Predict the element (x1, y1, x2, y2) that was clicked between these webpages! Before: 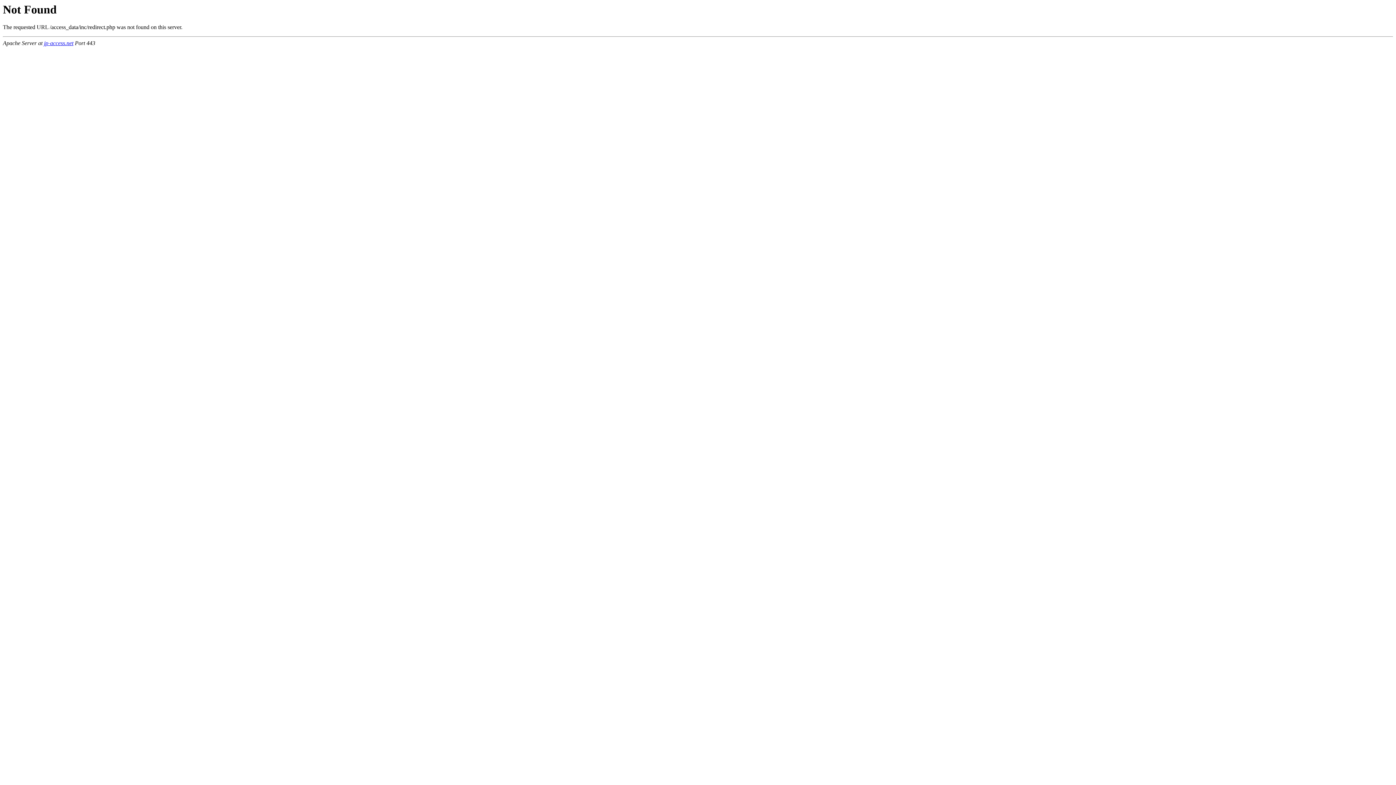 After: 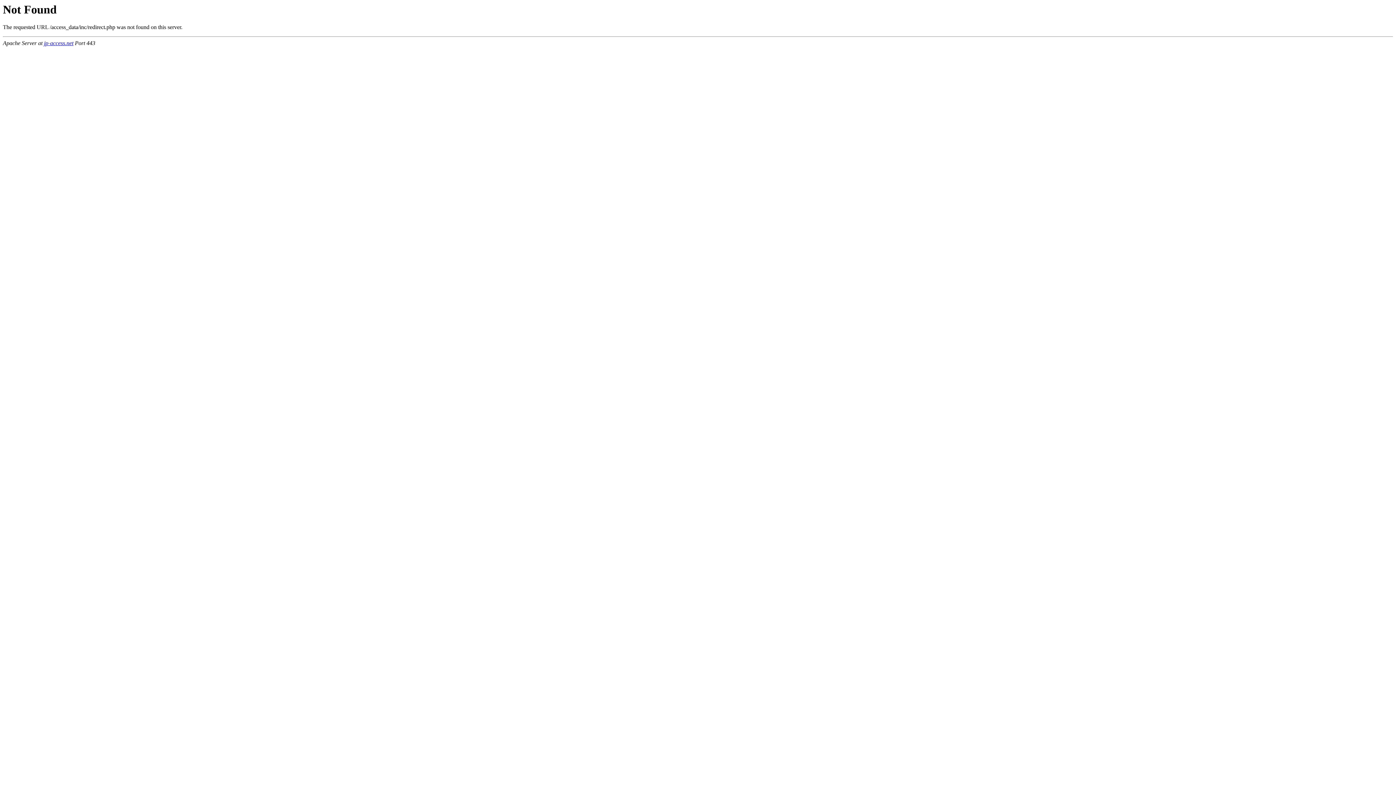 Action: bbox: (44, 40, 73, 46) label: jp-access.net